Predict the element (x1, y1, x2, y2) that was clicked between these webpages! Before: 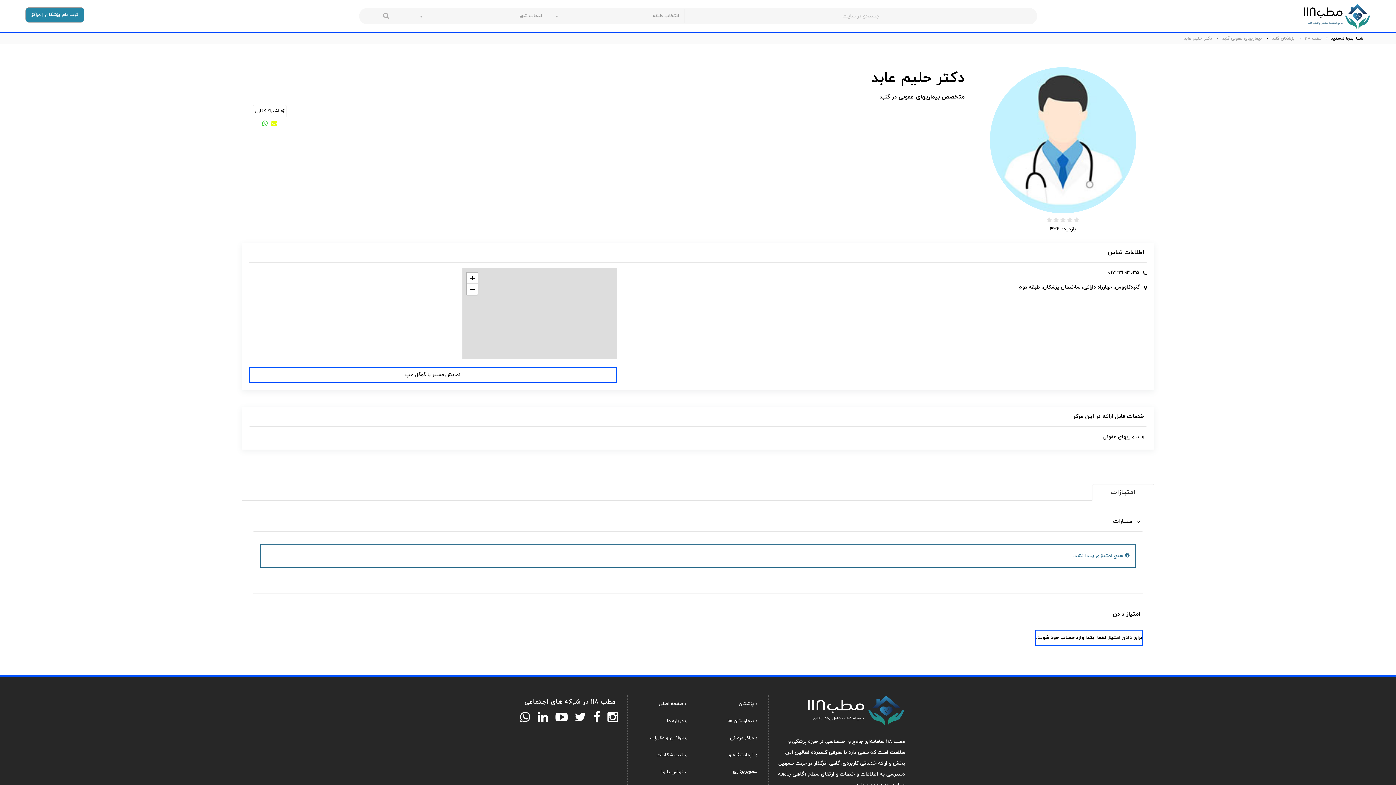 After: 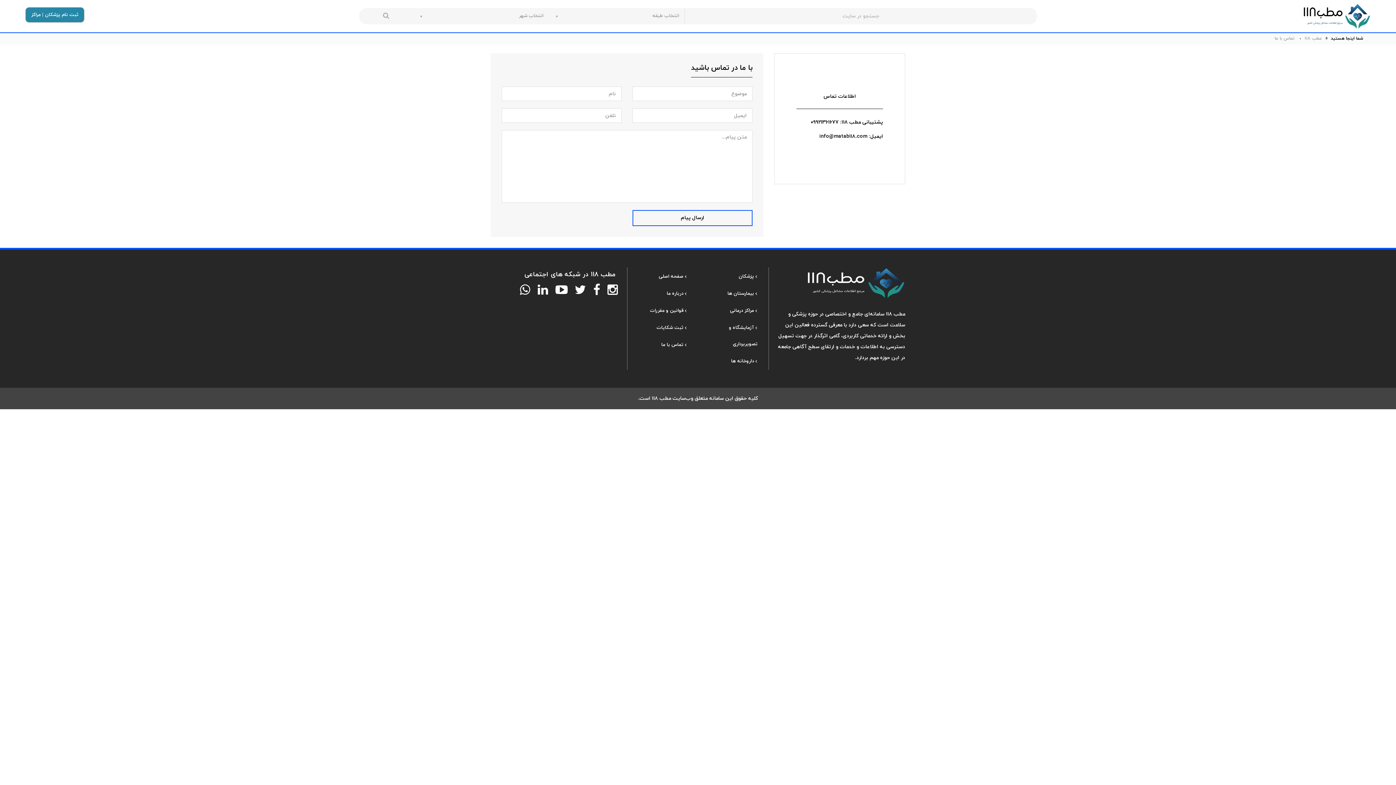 Action: bbox: (661, 764, 687, 781) label: تماس با ما